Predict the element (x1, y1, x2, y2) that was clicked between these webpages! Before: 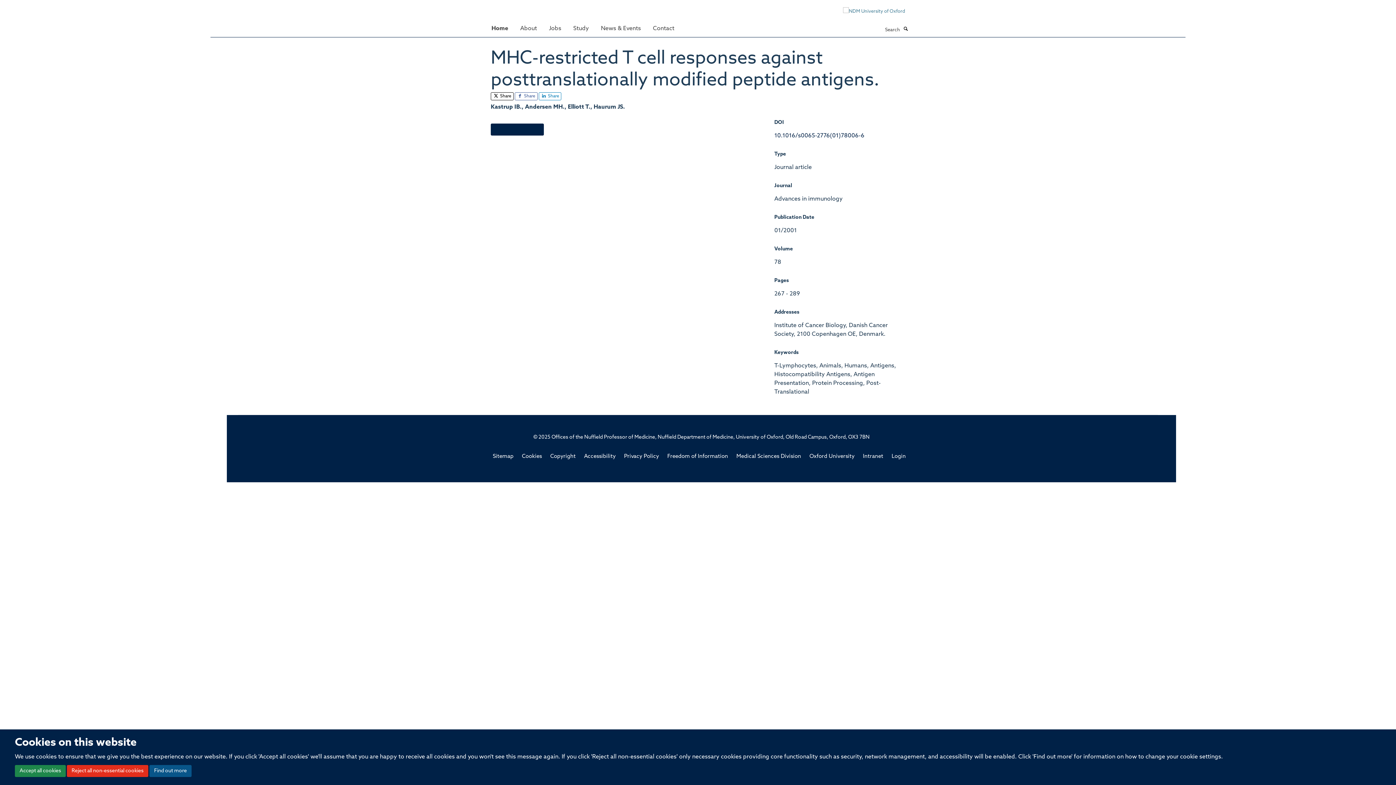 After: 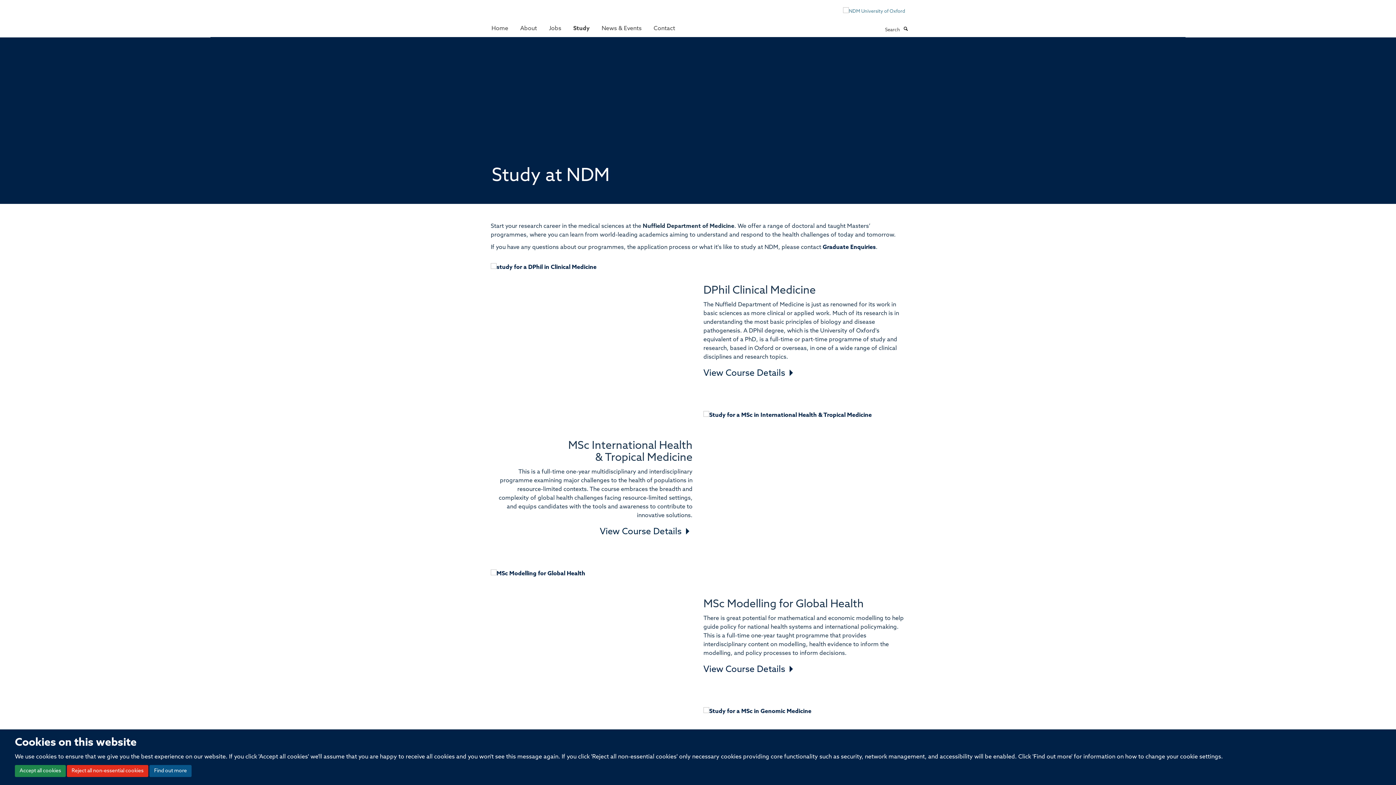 Action: label: Study bbox: (568, 21, 594, 35)